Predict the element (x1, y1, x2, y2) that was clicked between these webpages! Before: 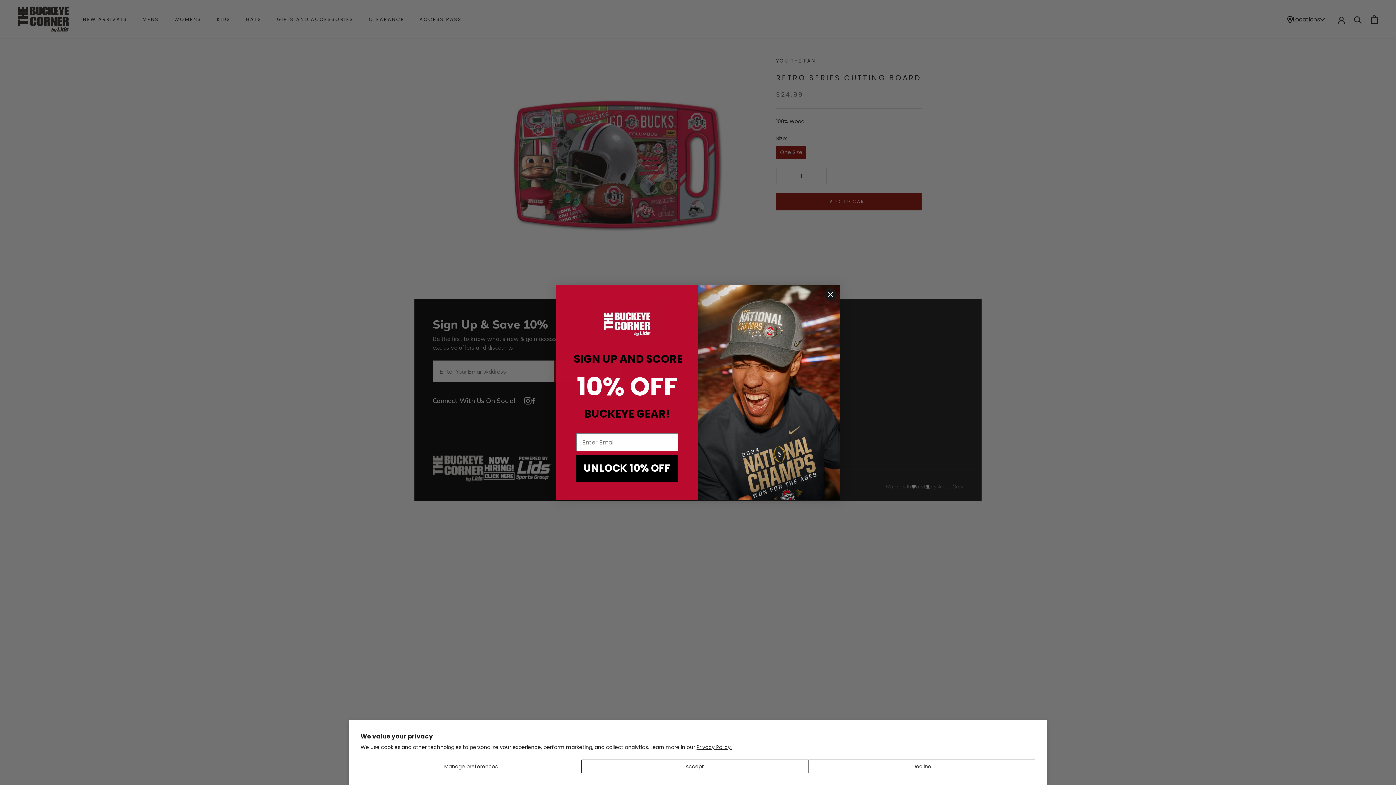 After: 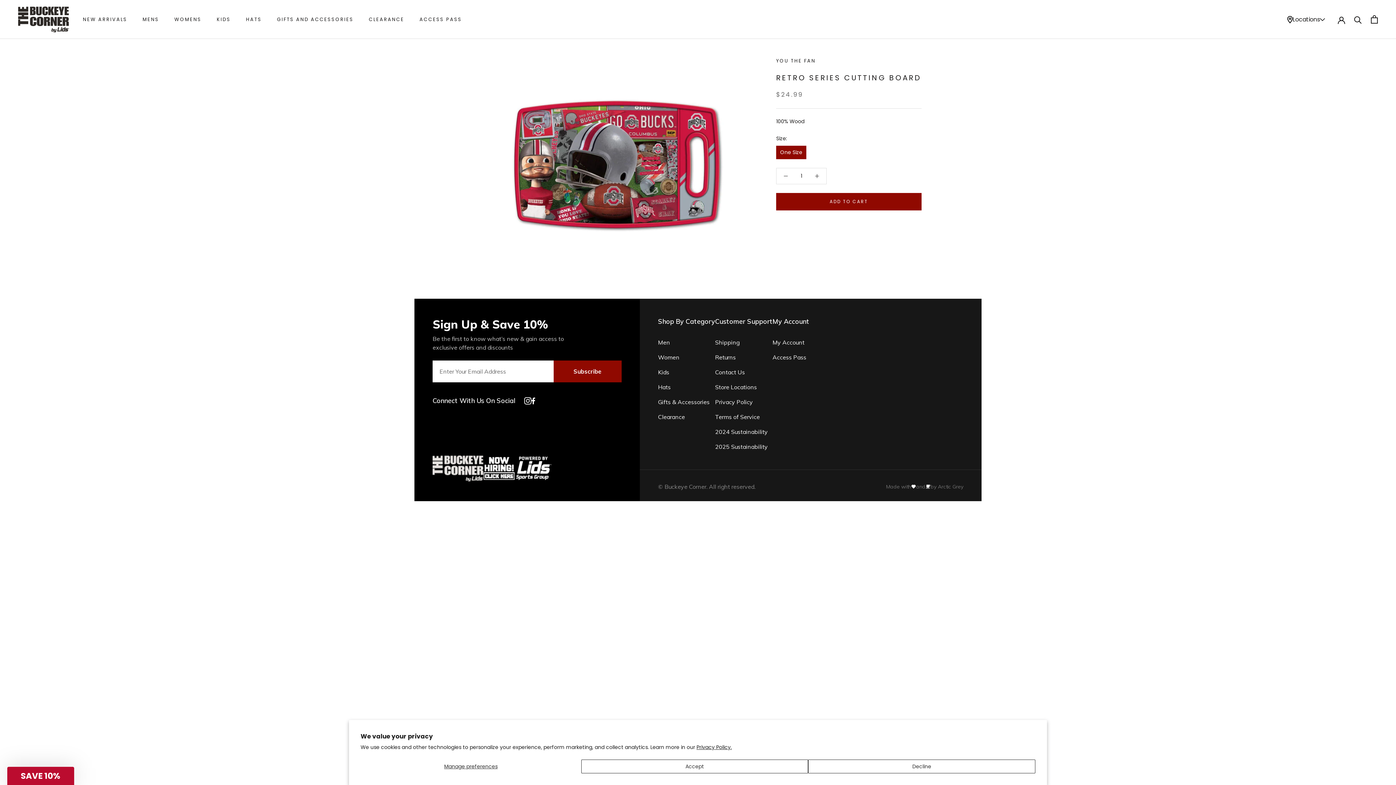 Action: bbox: (824, 288, 837, 301) label: Close dialog